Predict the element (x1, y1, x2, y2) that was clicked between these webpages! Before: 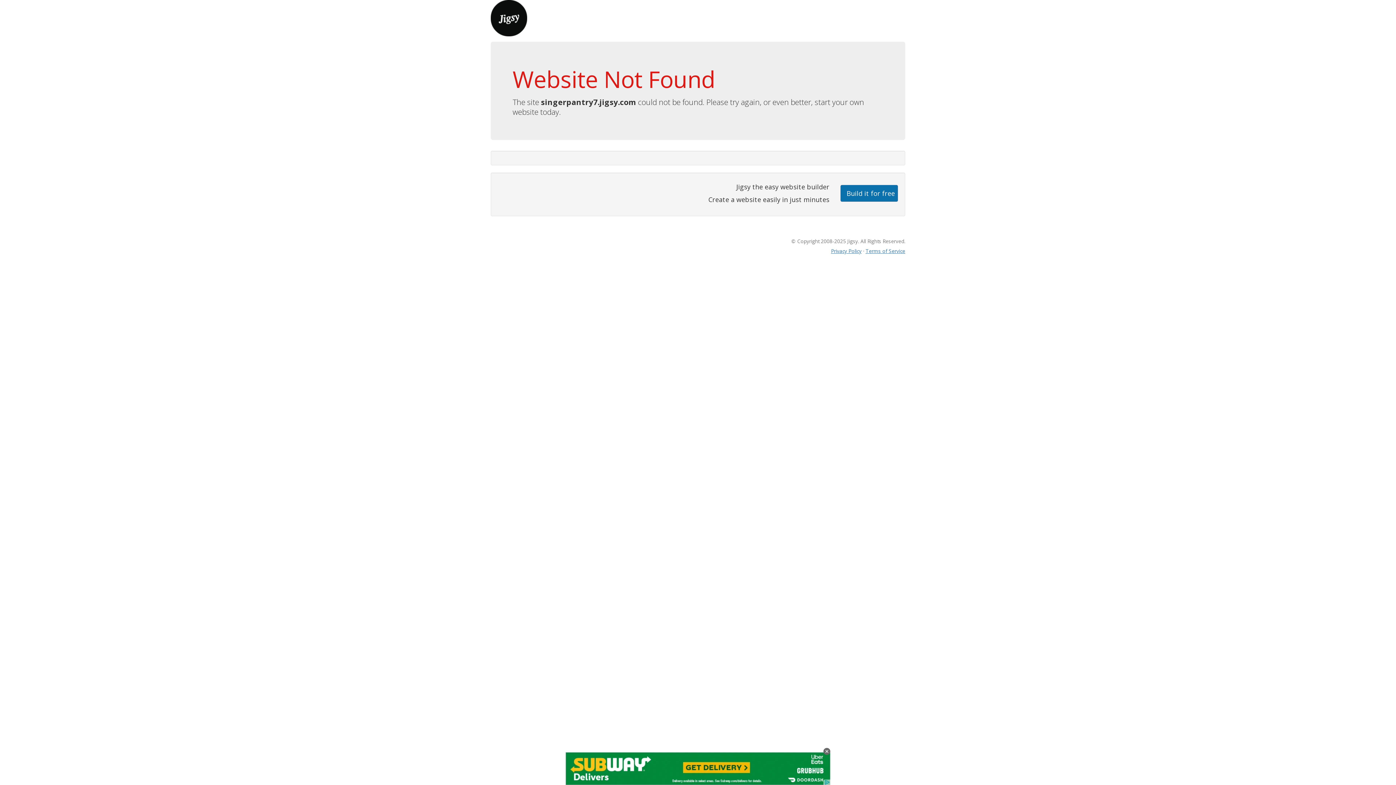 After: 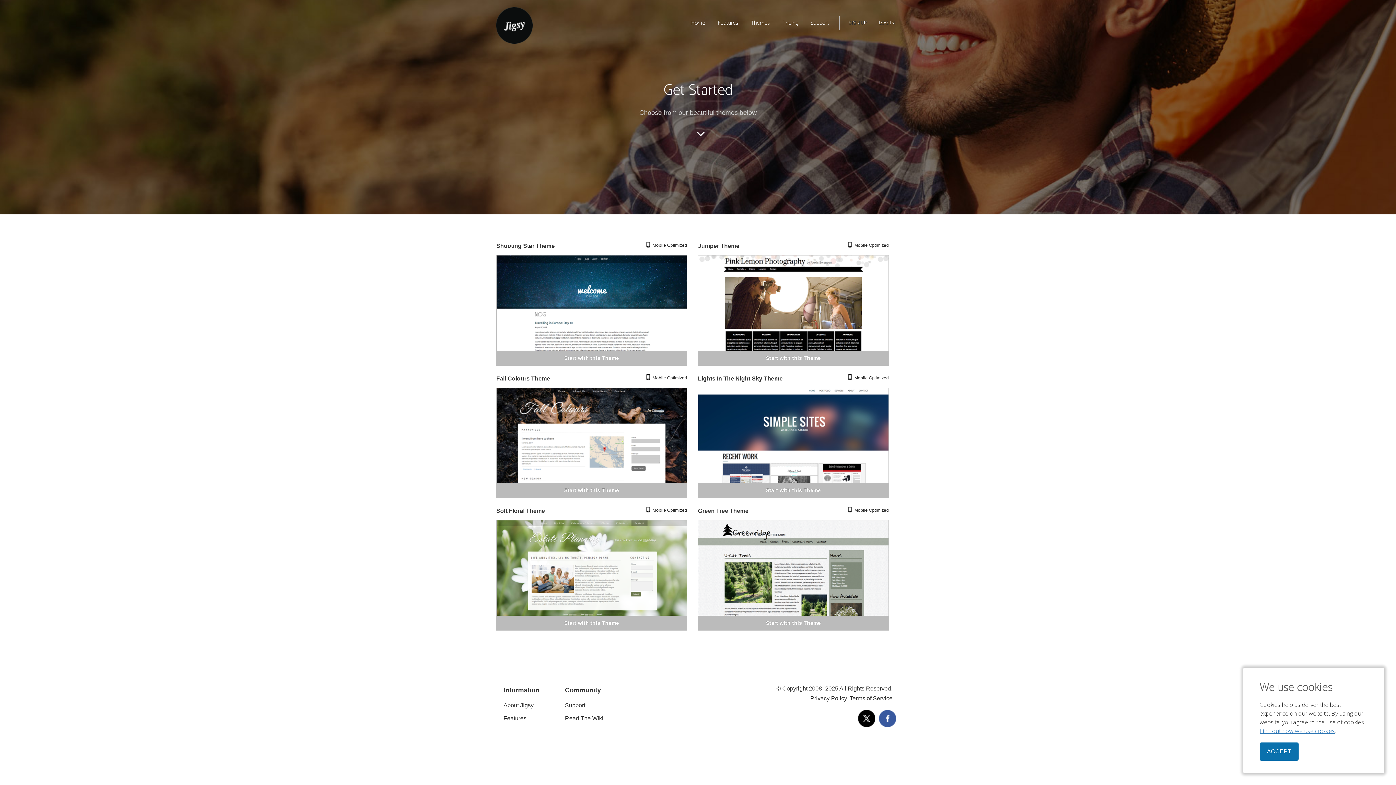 Action: label: Build it for free bbox: (840, 184, 898, 201)